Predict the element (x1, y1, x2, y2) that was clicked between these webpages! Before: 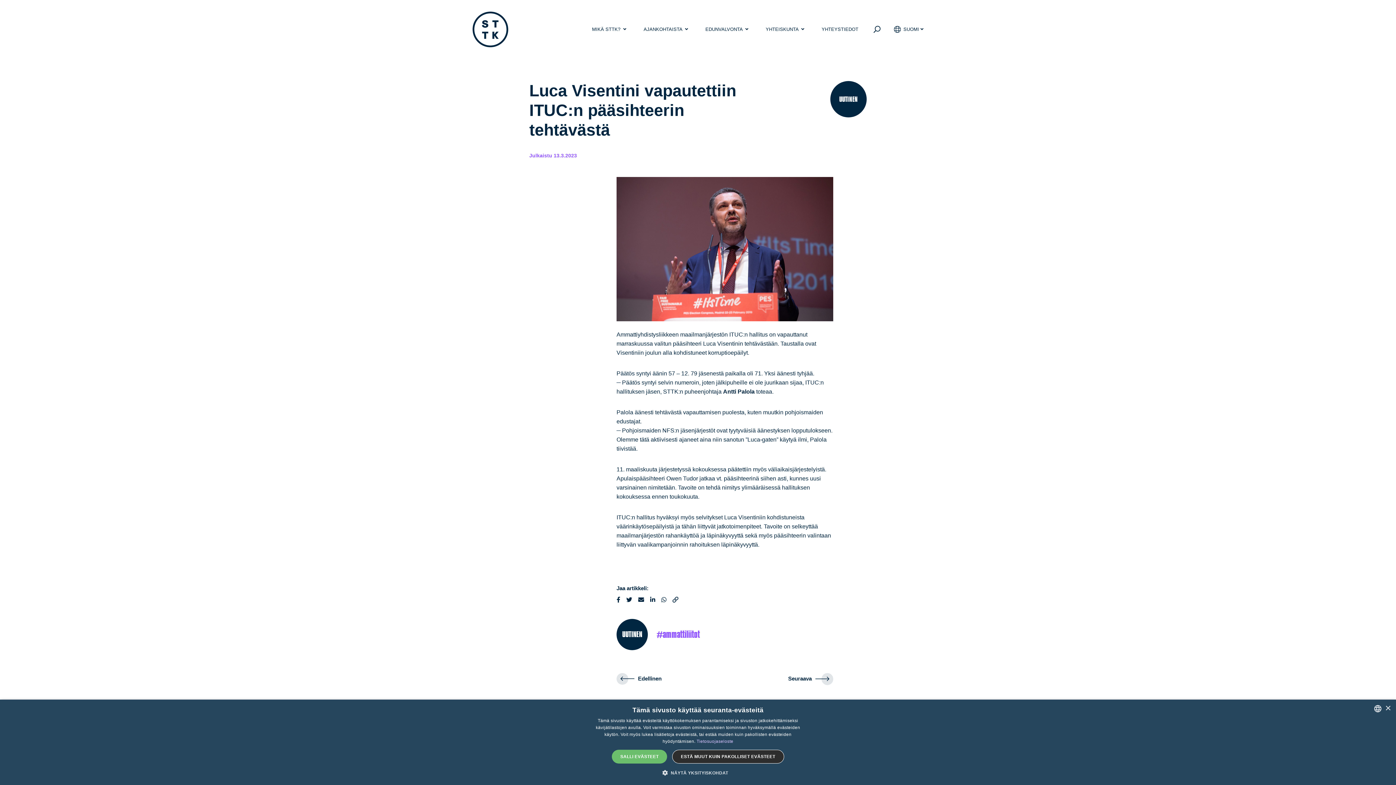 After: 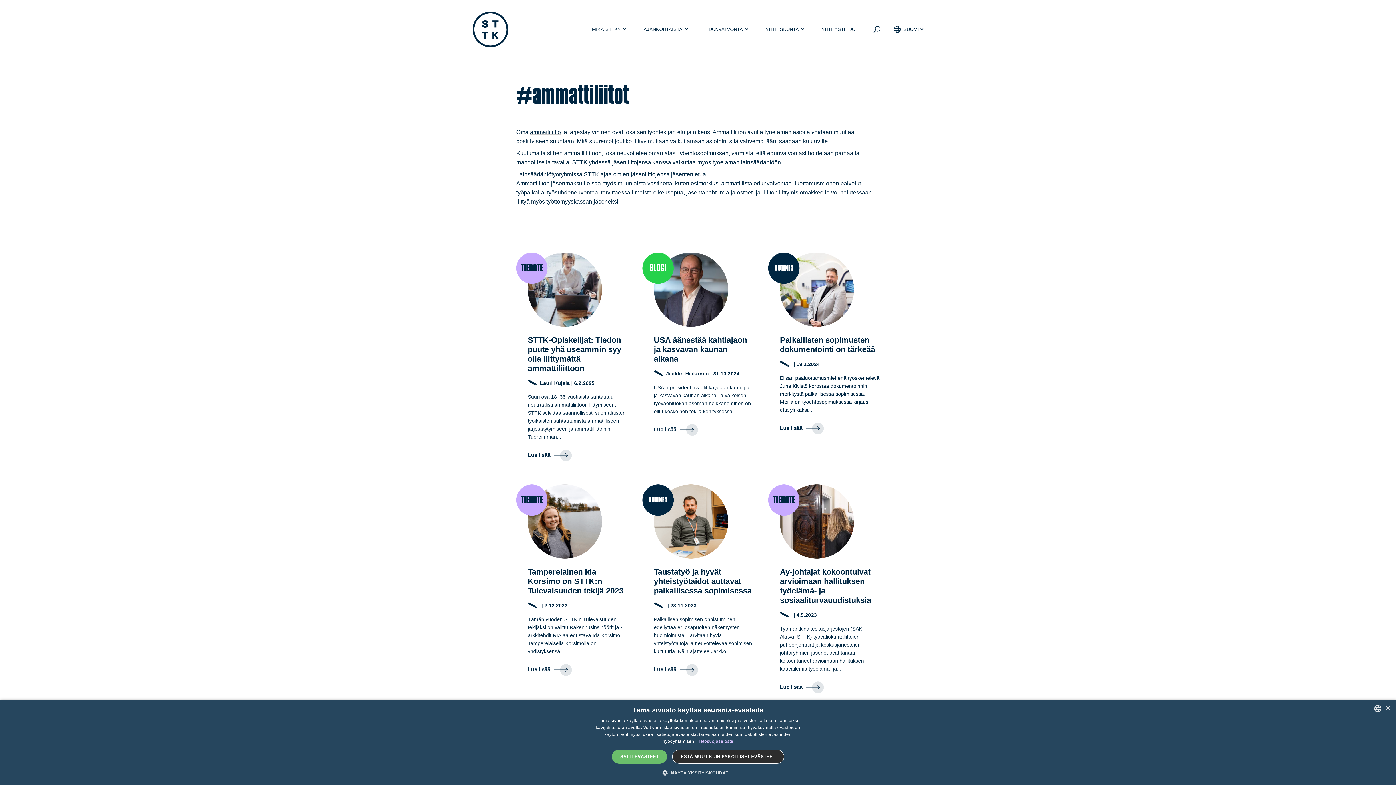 Action: bbox: (656, 623, 700, 646) label: ammattiliitot